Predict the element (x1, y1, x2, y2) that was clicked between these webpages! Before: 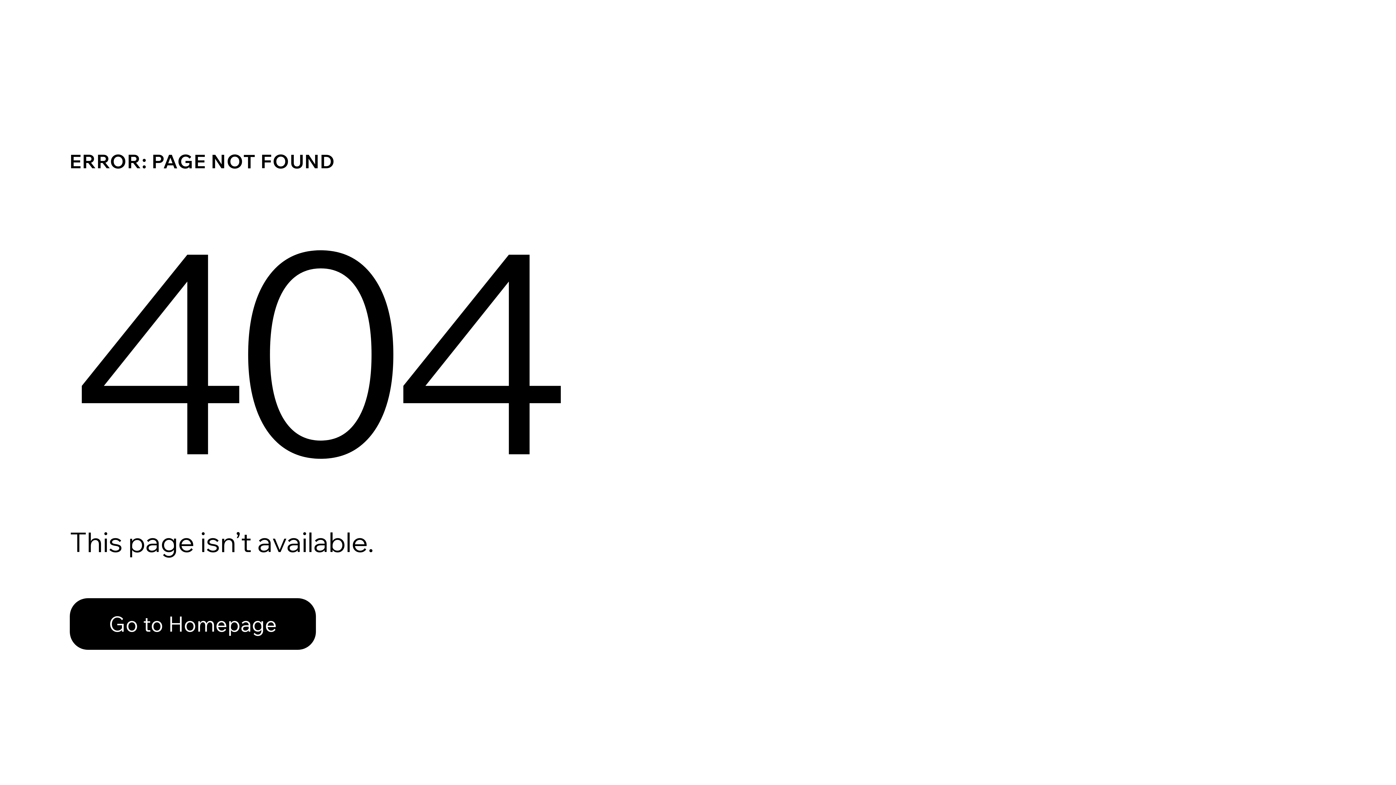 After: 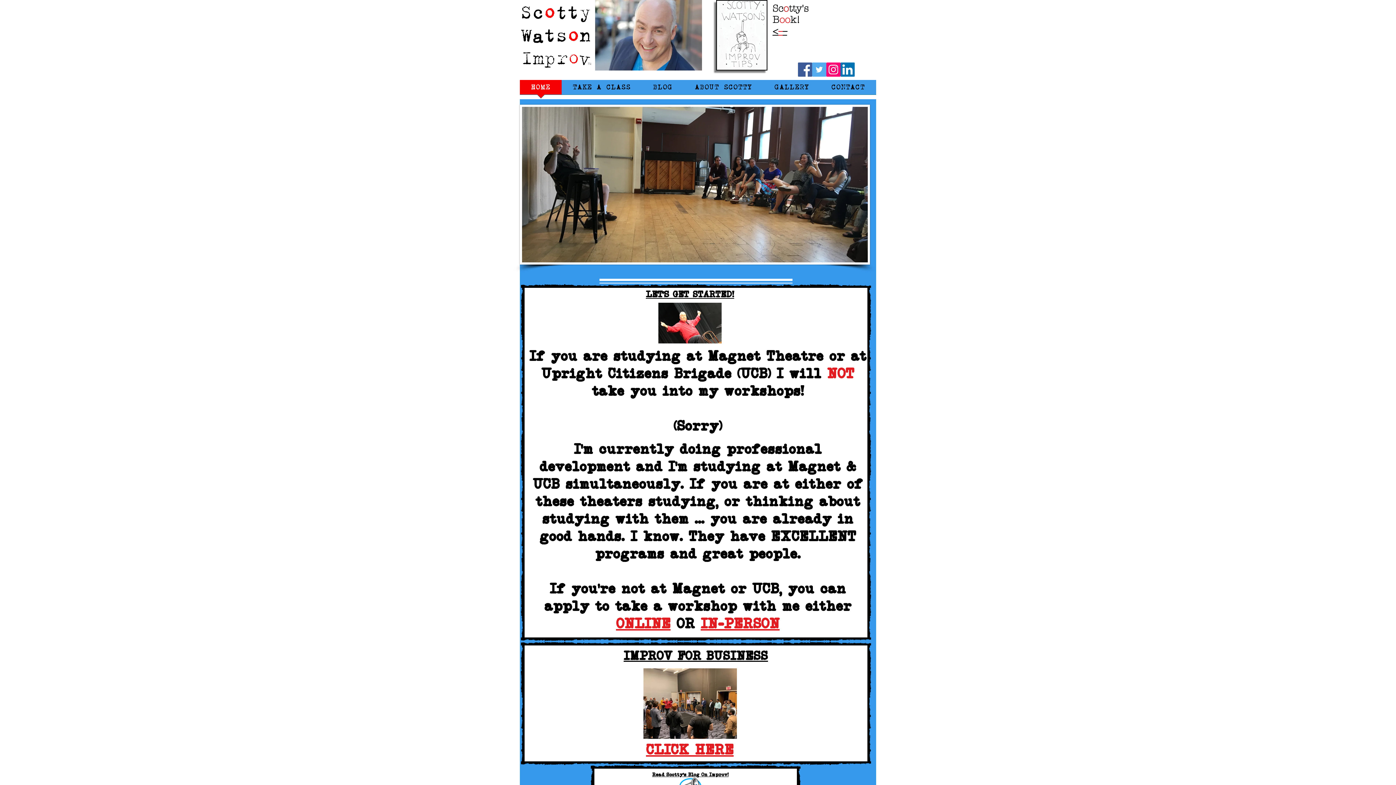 Action: bbox: (69, 582, 768, 659) label: Go to Homepage